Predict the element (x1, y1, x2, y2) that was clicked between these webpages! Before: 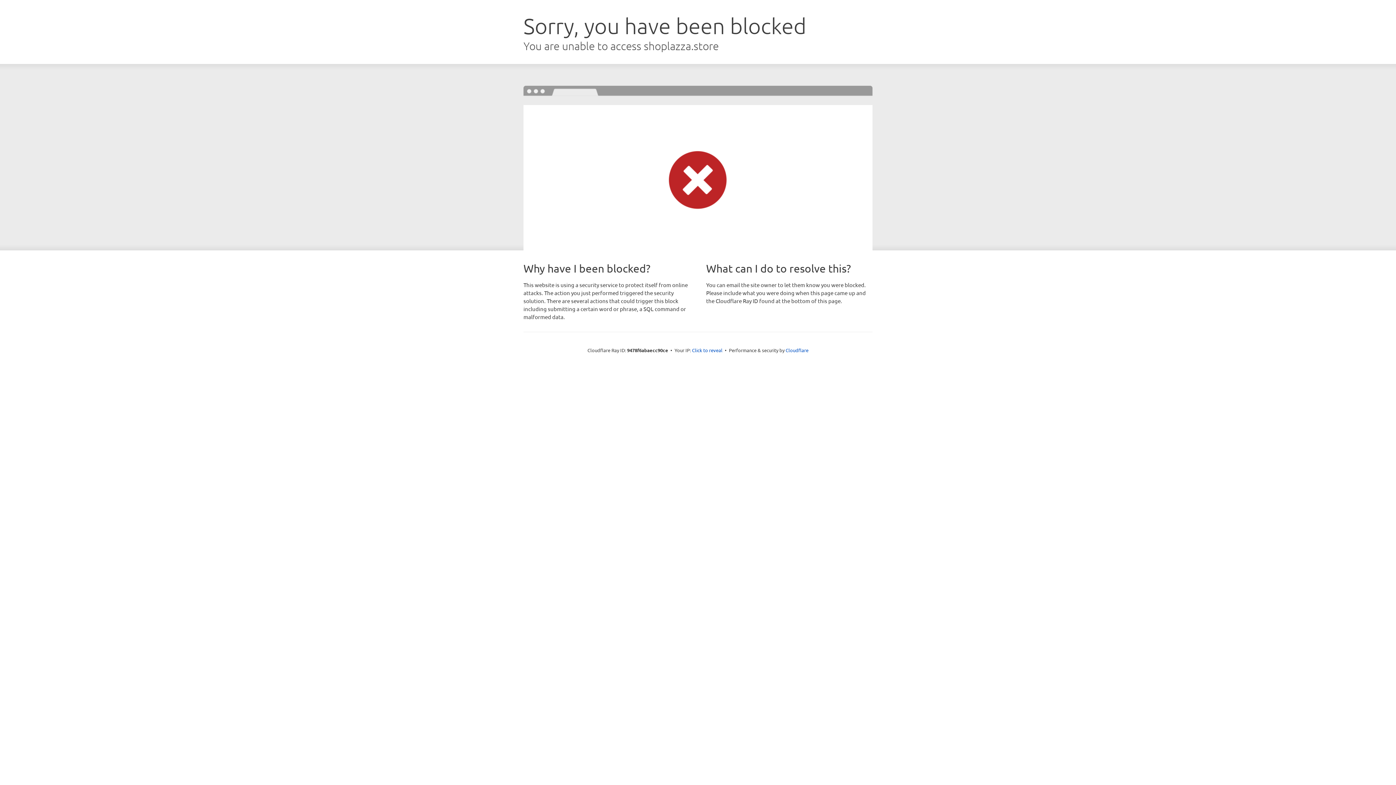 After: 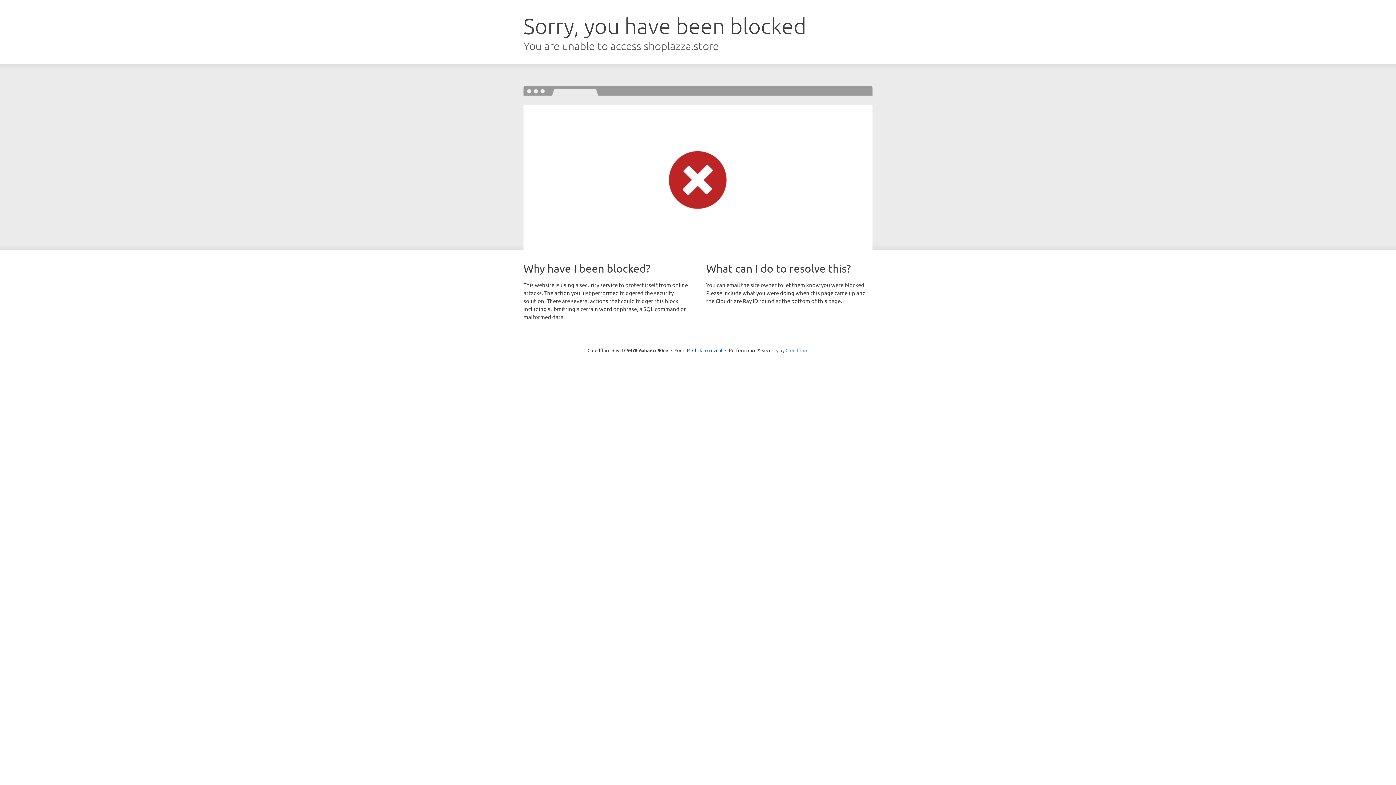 Action: label: Cloudflare bbox: (785, 347, 808, 353)